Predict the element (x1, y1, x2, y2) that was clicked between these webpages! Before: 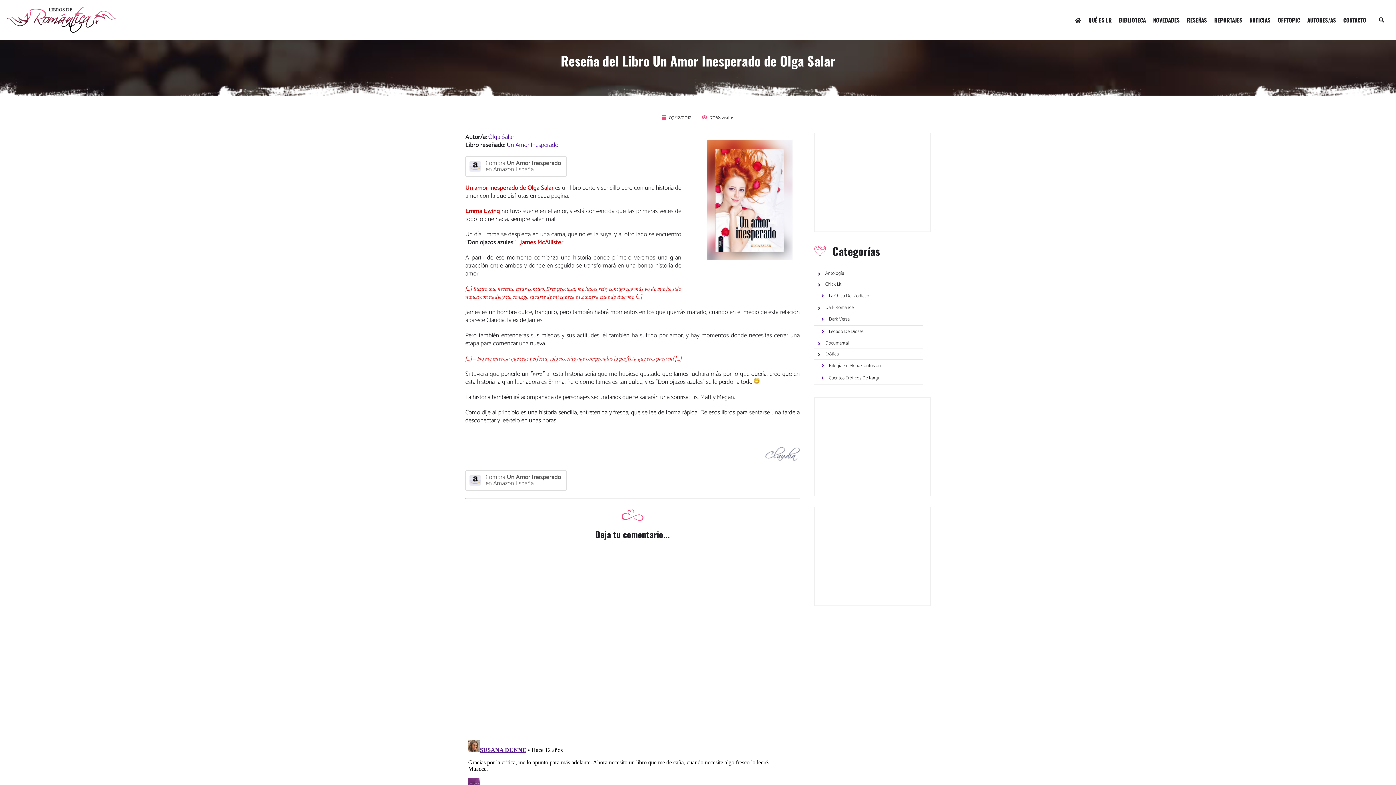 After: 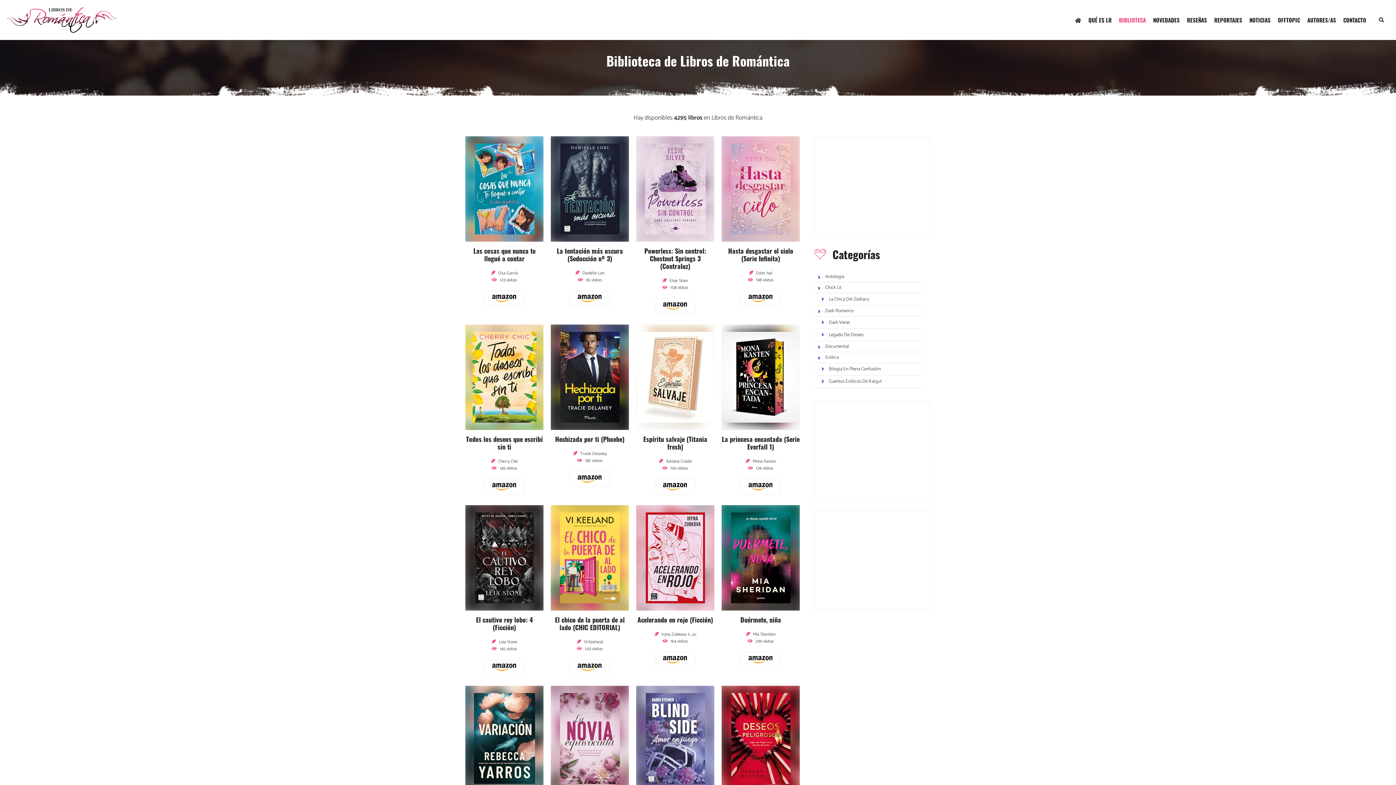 Action: label: BIBLIOTECA bbox: (1115, 12, 1149, 27)